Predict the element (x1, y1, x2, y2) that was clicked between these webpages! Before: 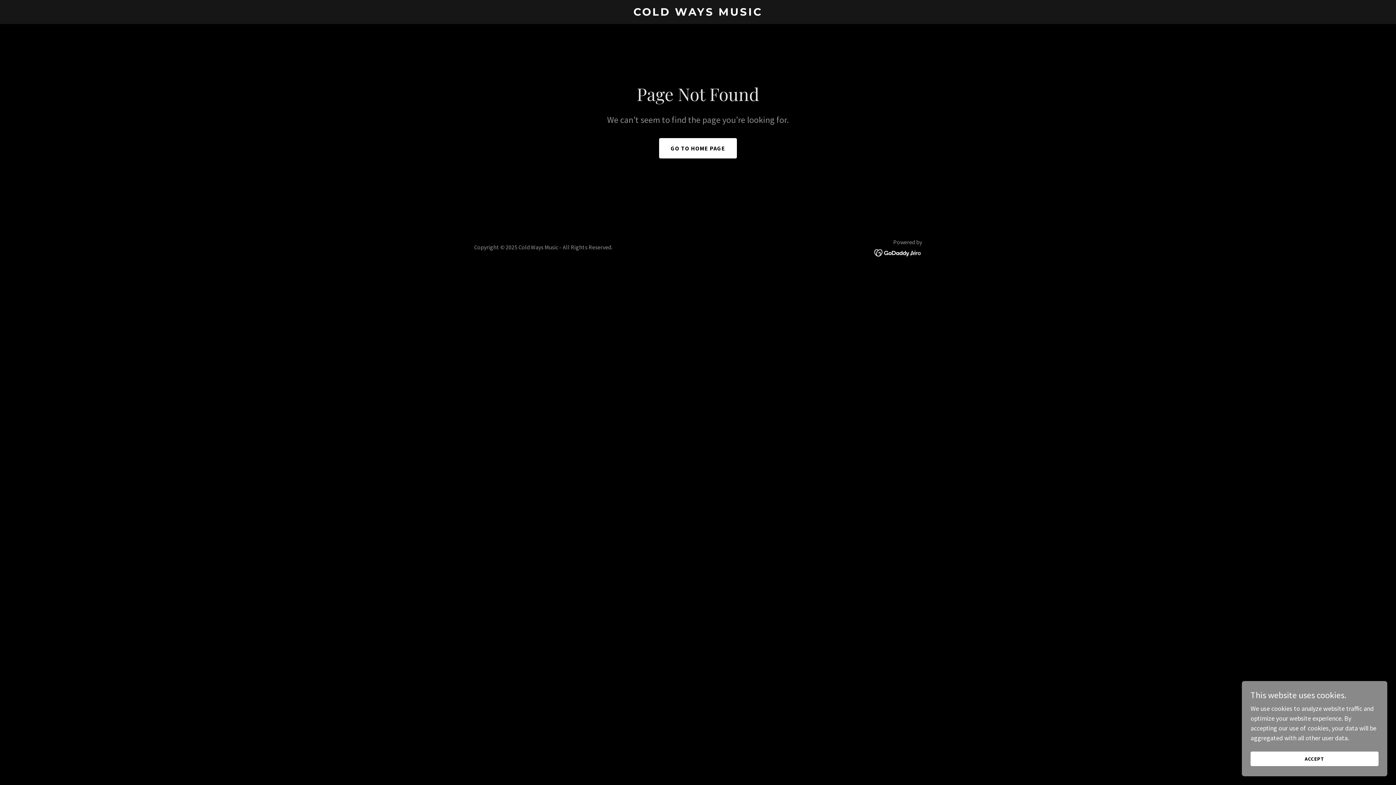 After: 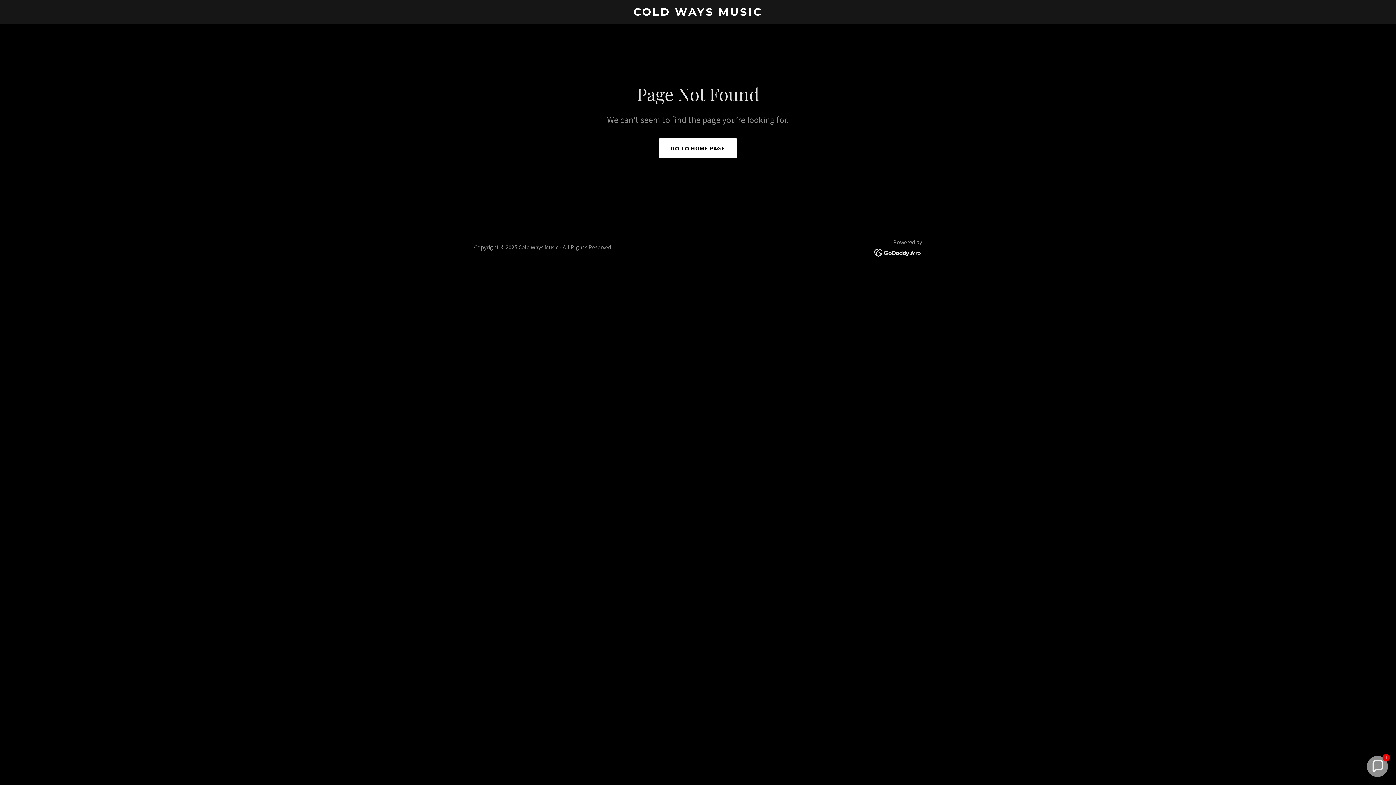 Action: bbox: (1250, 752, 1378, 766) label: ACCEPT